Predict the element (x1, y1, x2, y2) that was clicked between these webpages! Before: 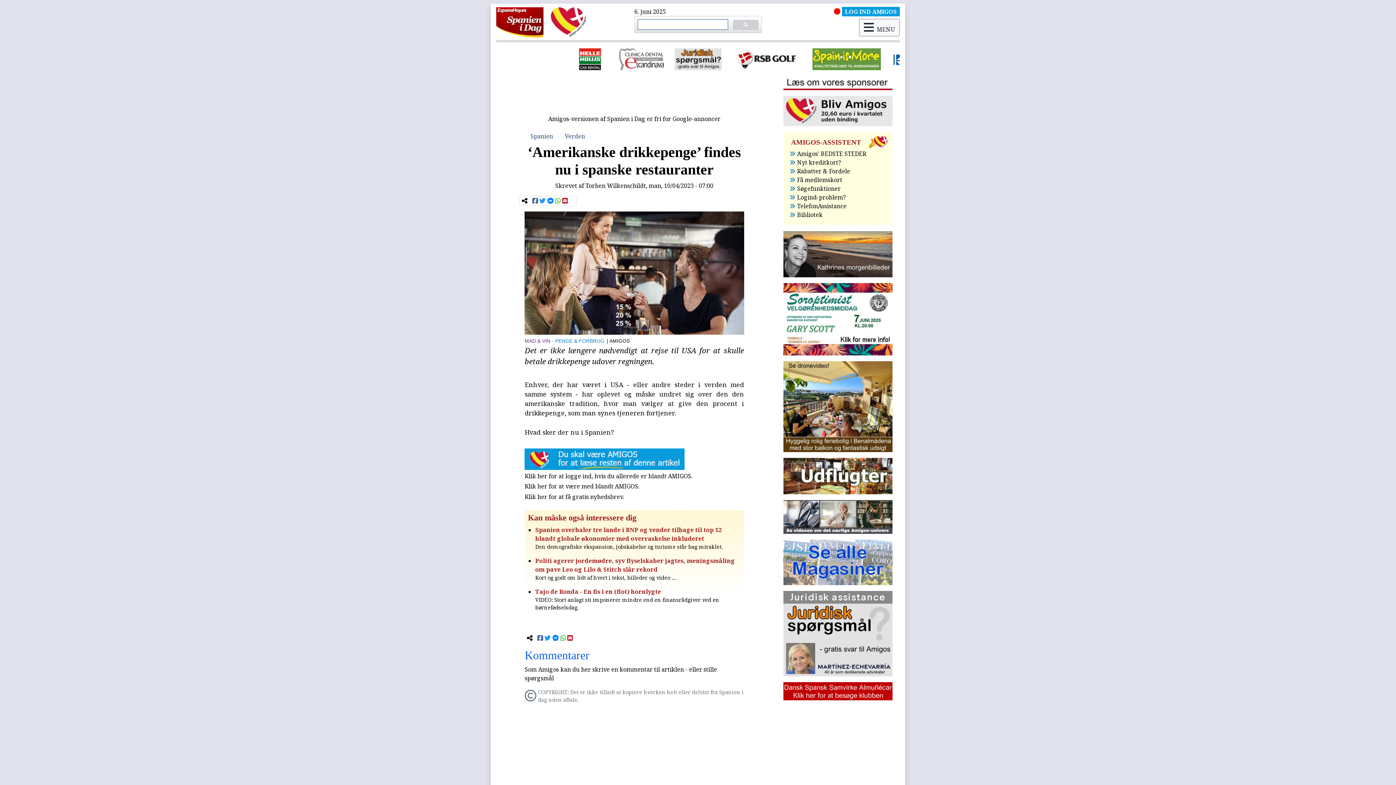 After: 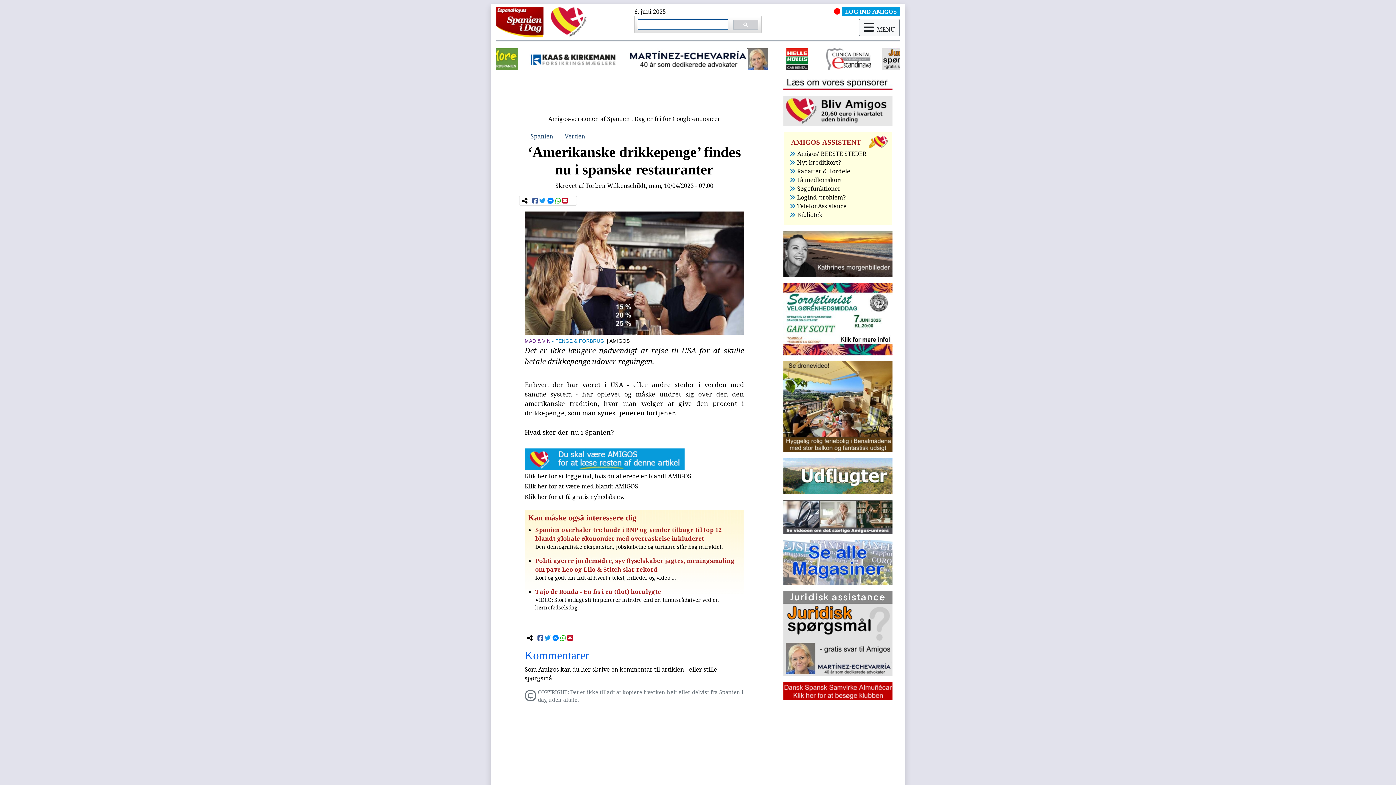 Action: bbox: (783, 106, 892, 114)